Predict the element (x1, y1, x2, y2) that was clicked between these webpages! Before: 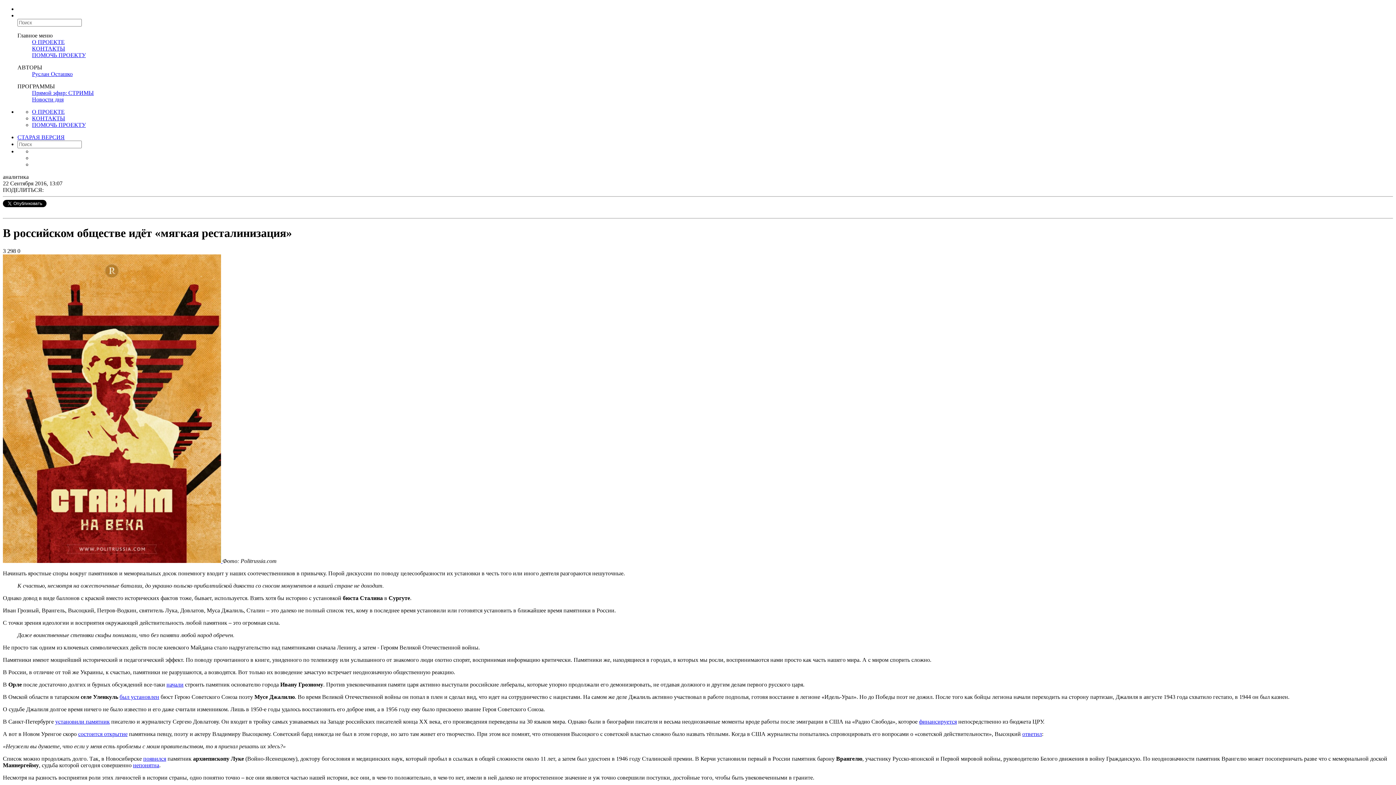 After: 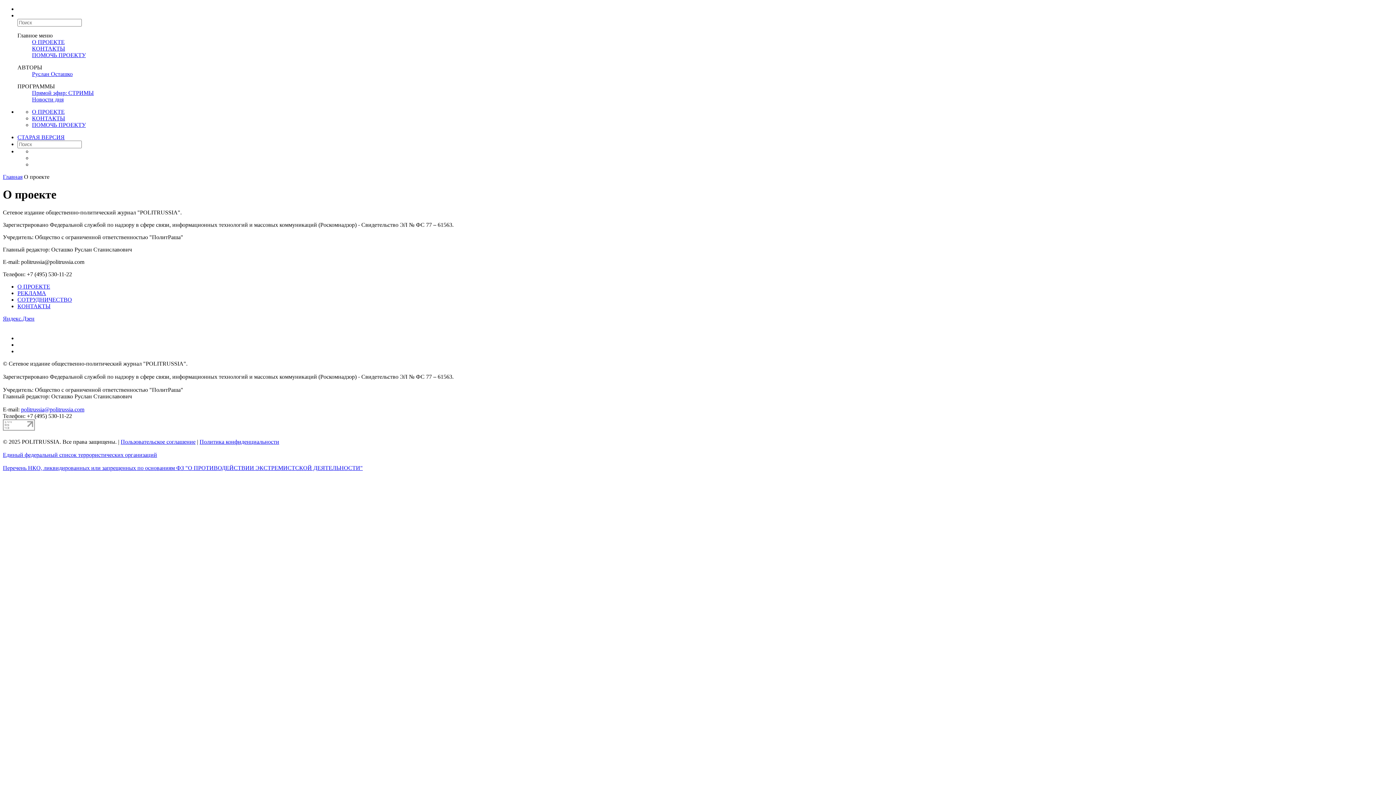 Action: bbox: (32, 108, 64, 114) label: О ПРОЕКТЕ